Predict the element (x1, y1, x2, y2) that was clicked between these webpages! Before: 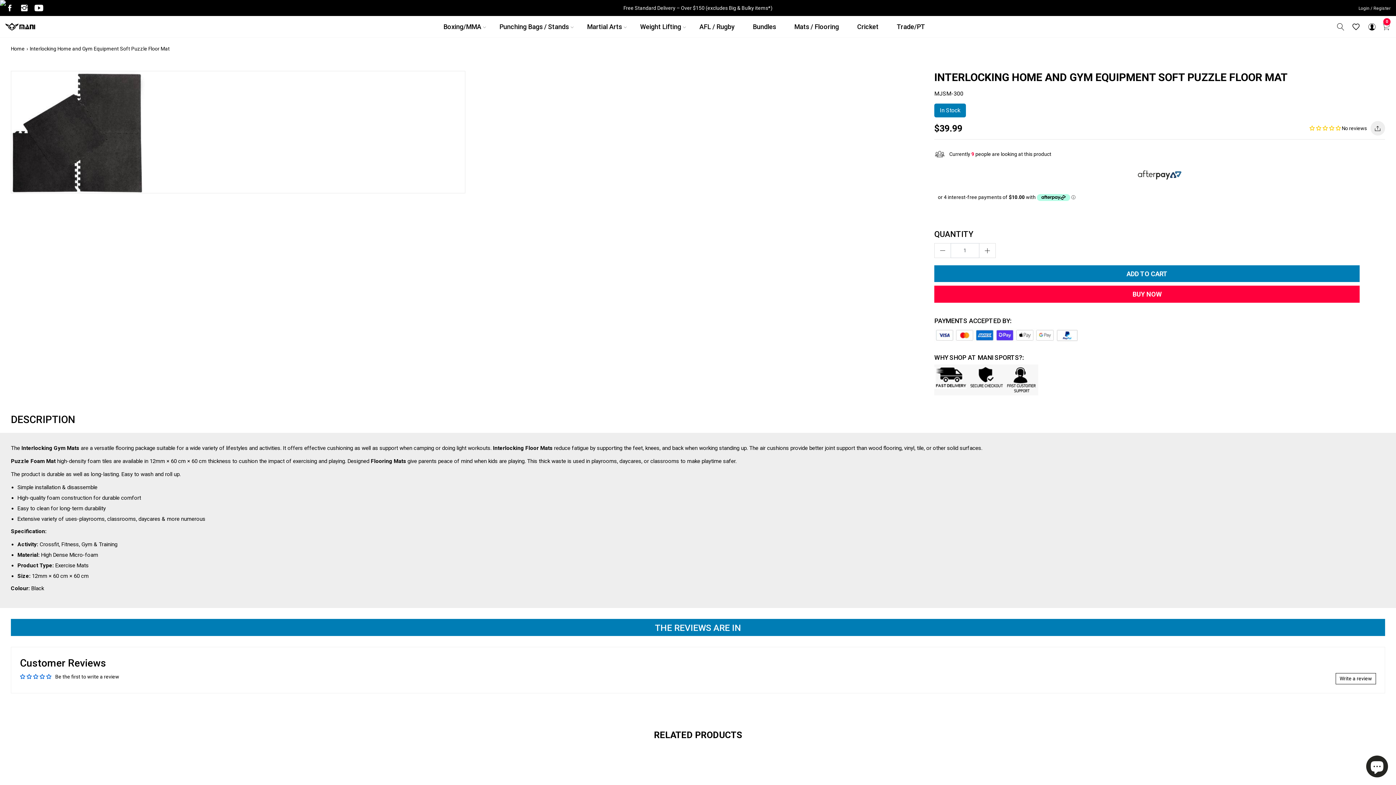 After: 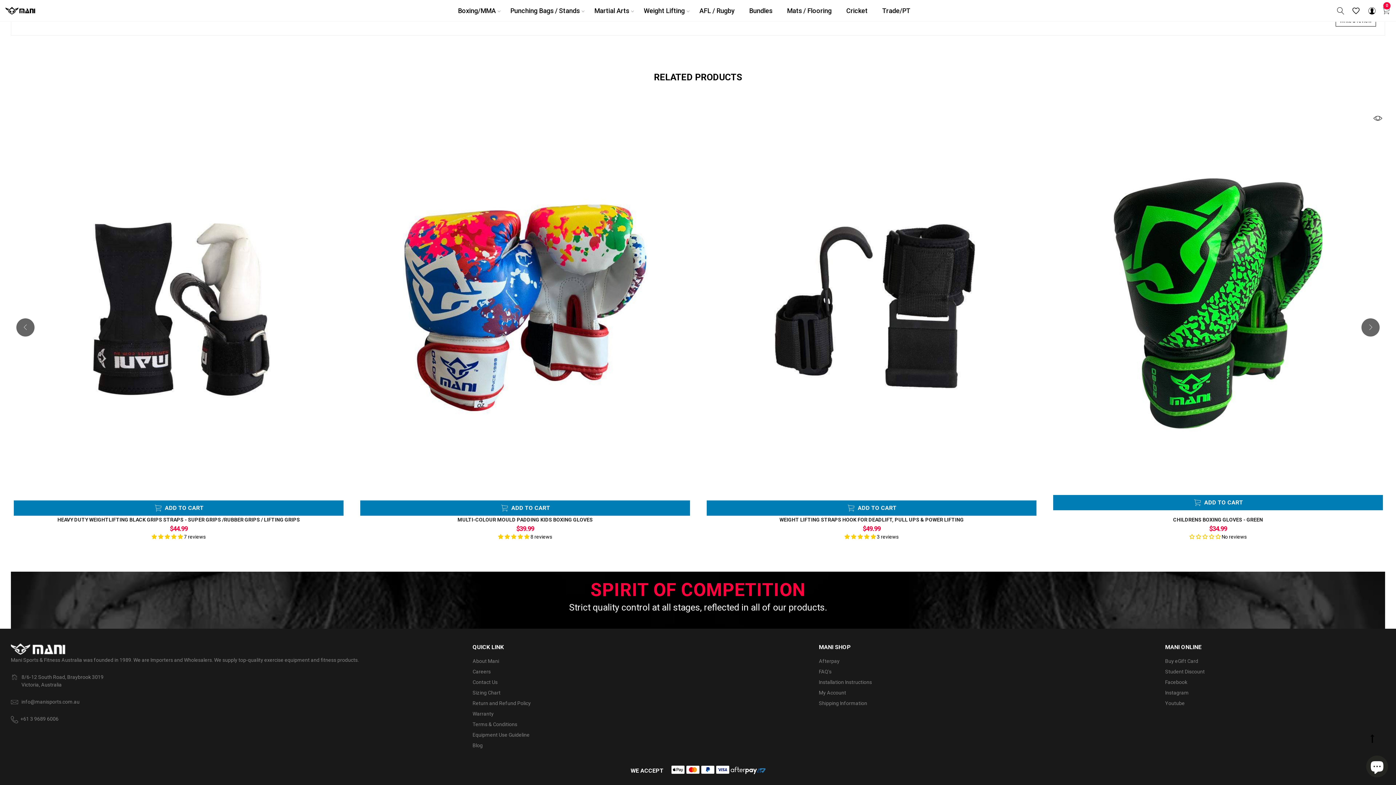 Action: label: 0.00 stars bbox: (1309, 125, 1342, 131)